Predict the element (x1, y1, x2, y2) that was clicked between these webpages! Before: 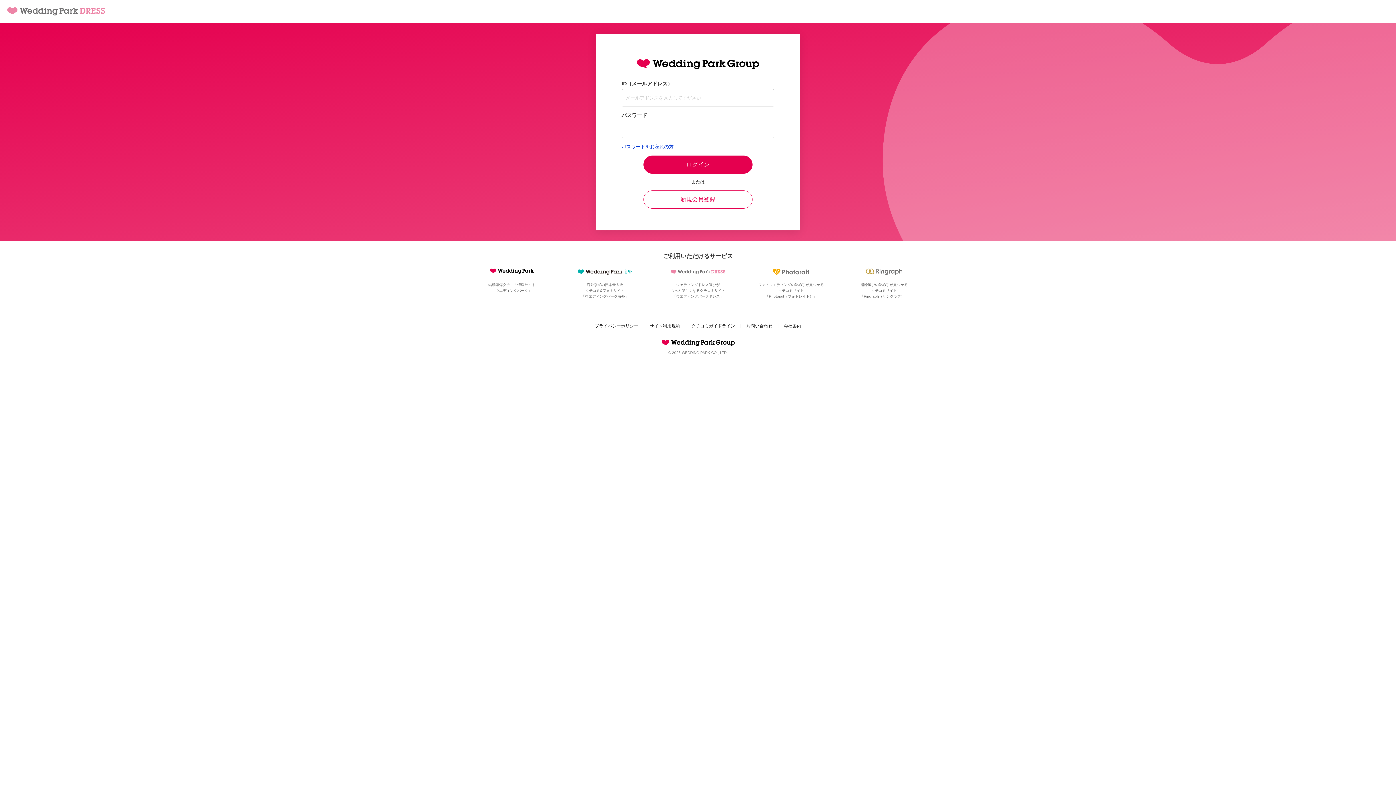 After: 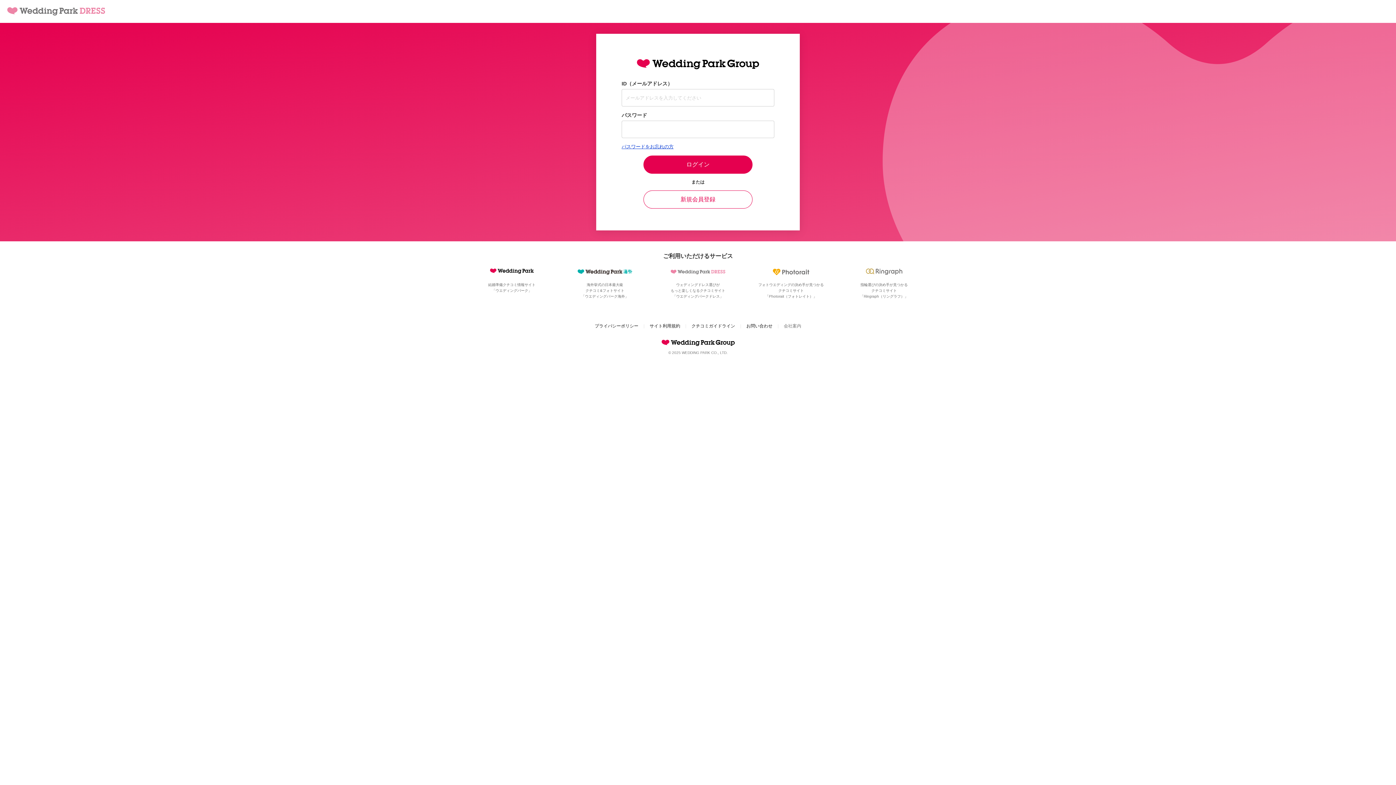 Action: bbox: (784, 323, 801, 328) label: 会社案内